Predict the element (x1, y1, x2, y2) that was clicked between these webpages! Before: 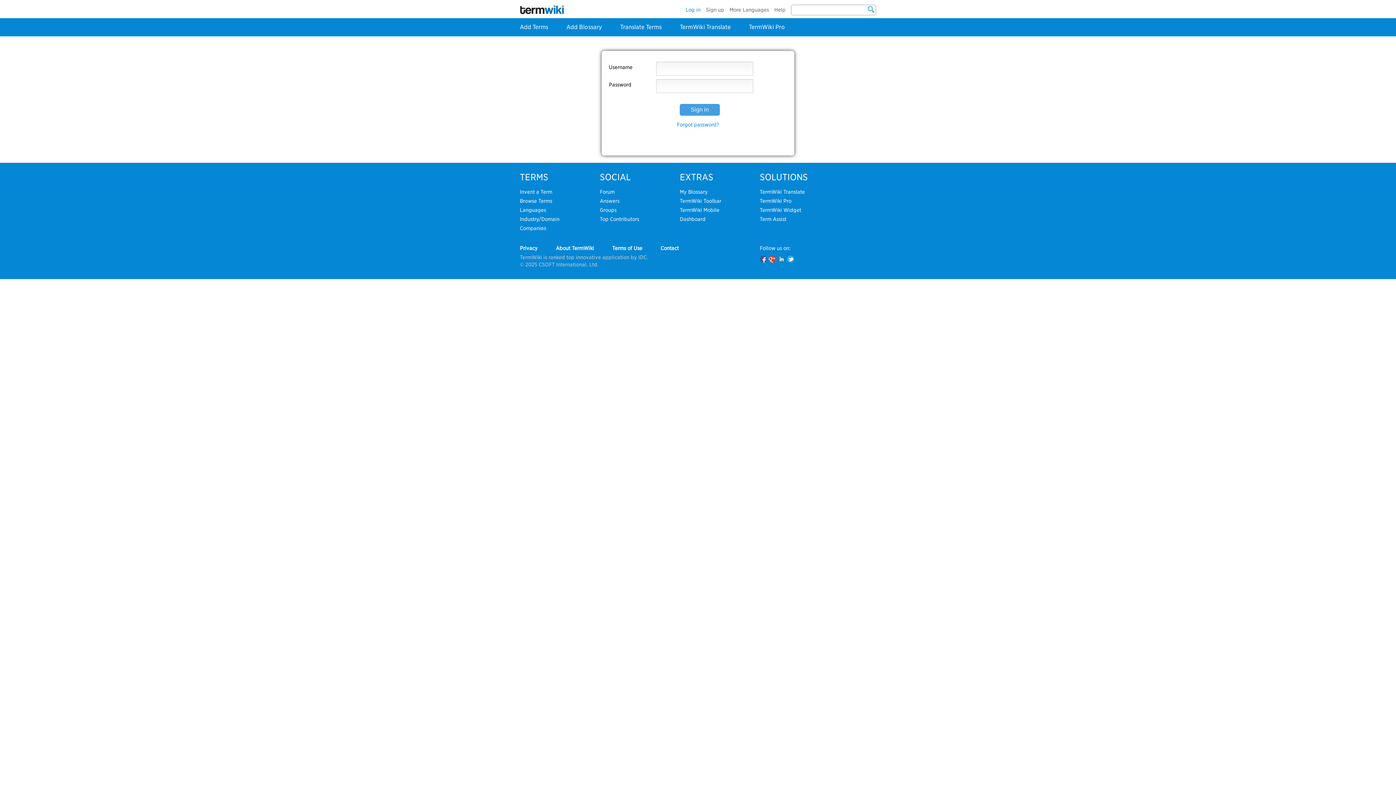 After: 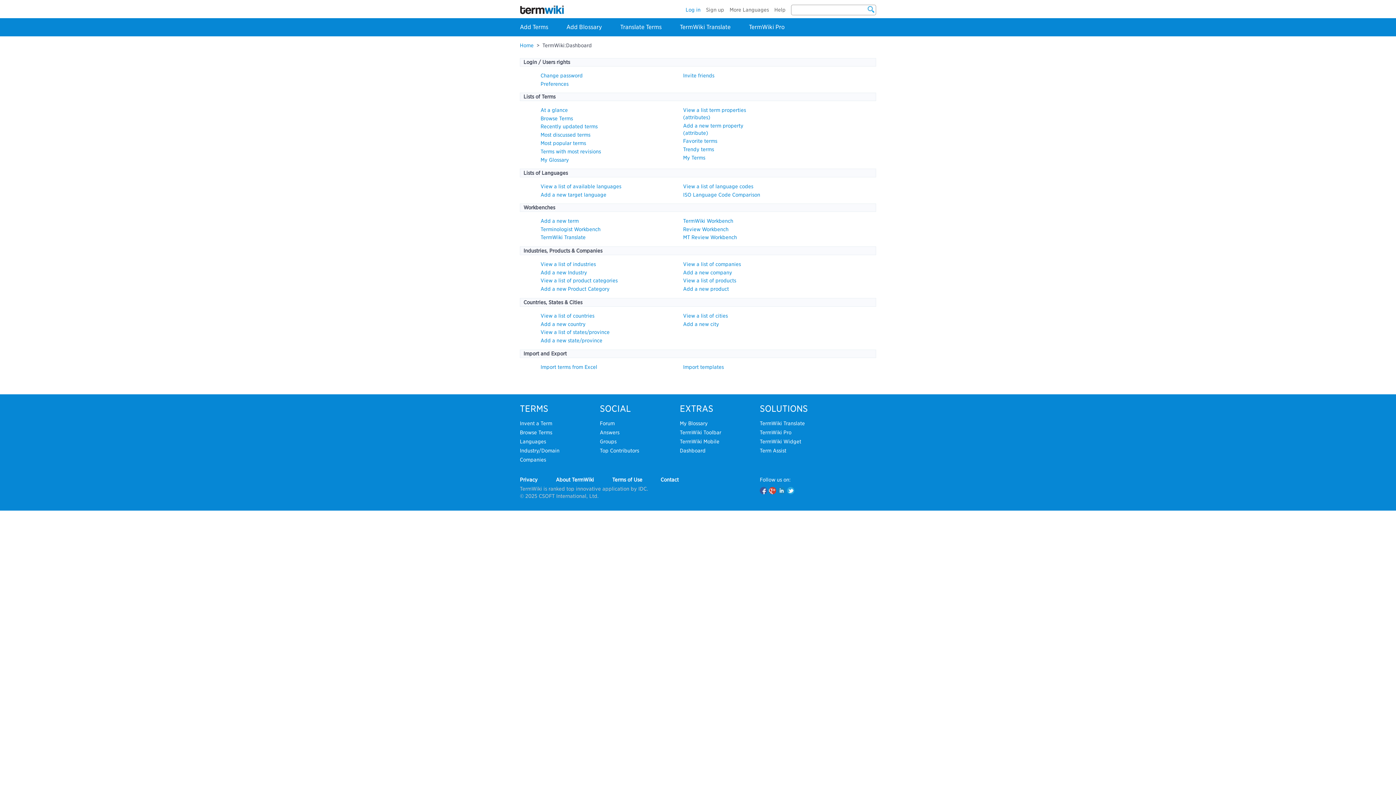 Action: bbox: (680, 216, 705, 222) label: Dashboard